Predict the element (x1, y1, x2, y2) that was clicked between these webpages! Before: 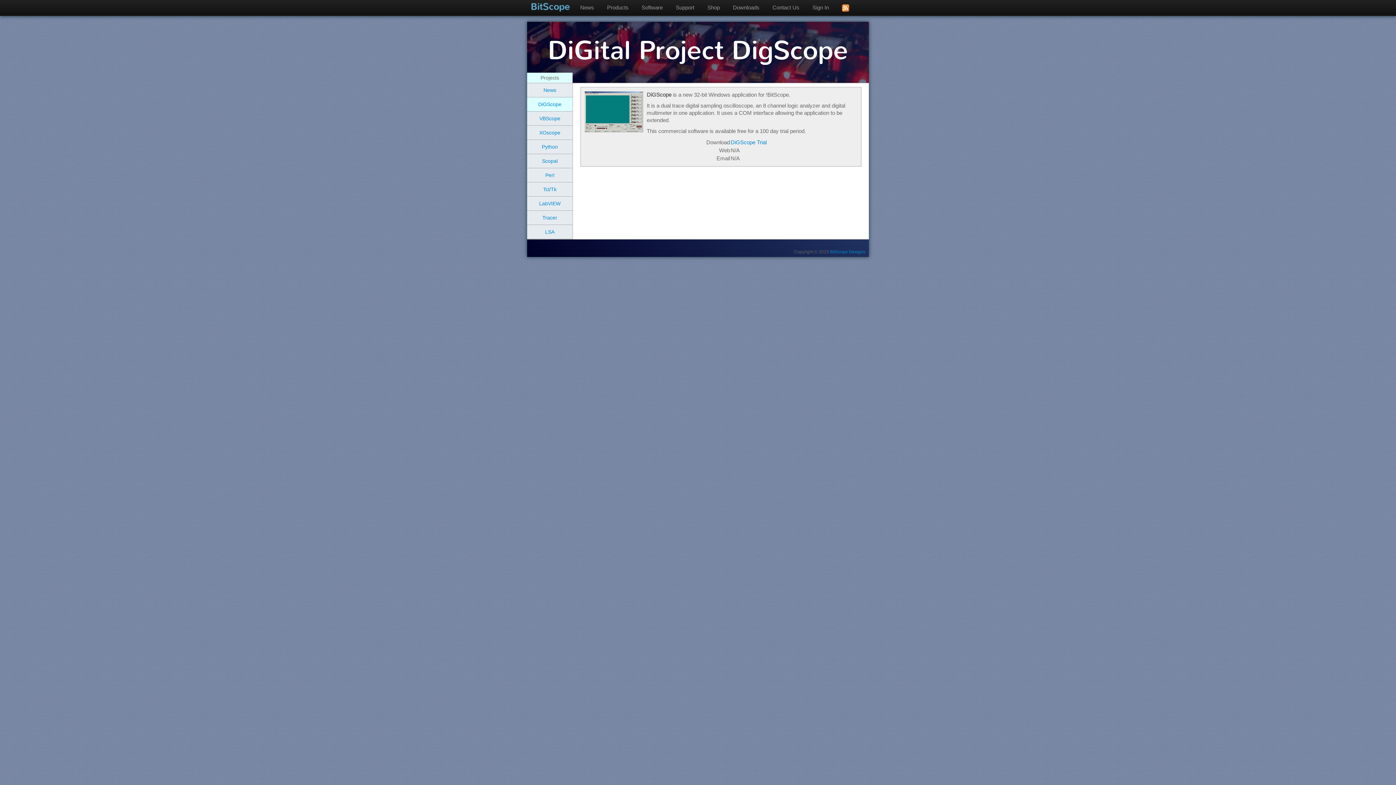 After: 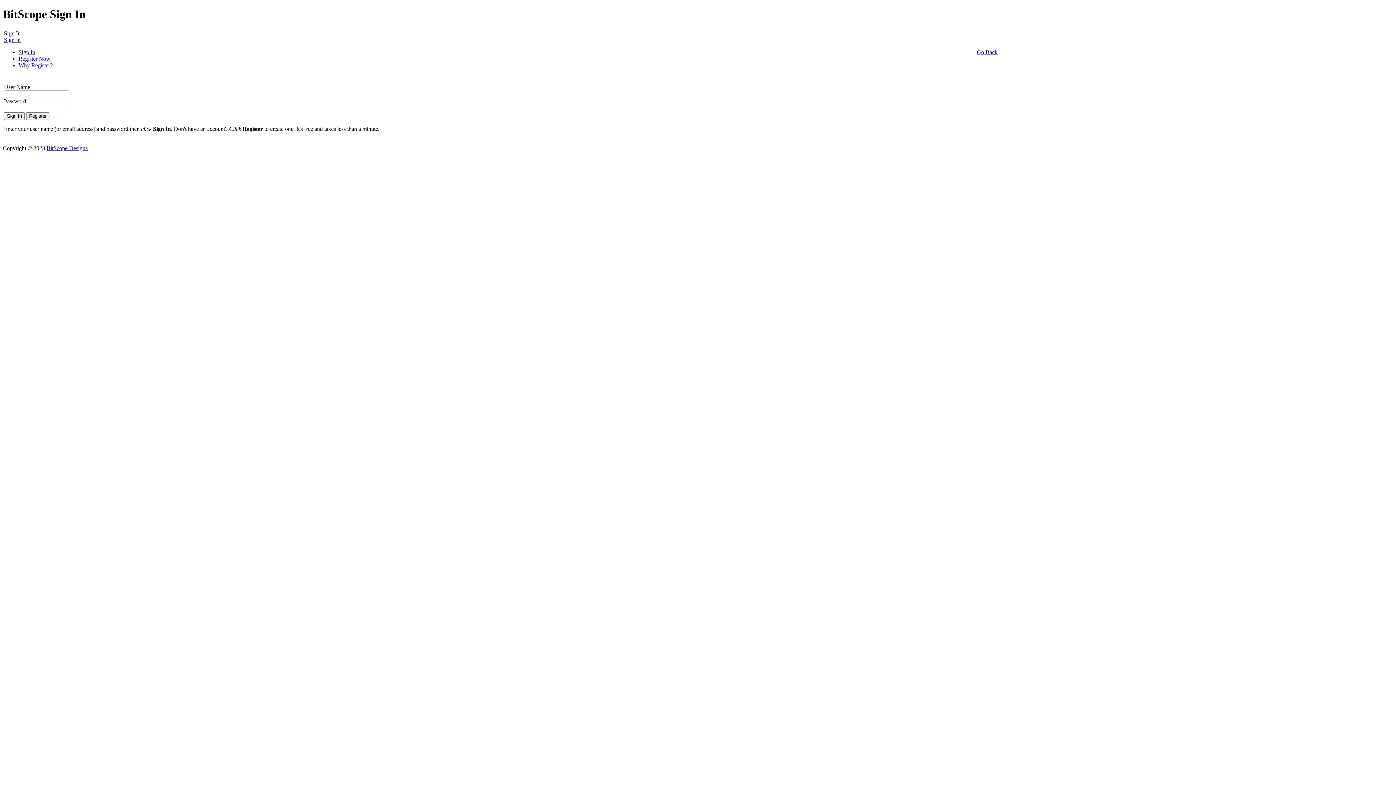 Action: label: Sign In bbox: (806, 0, 835, 15)